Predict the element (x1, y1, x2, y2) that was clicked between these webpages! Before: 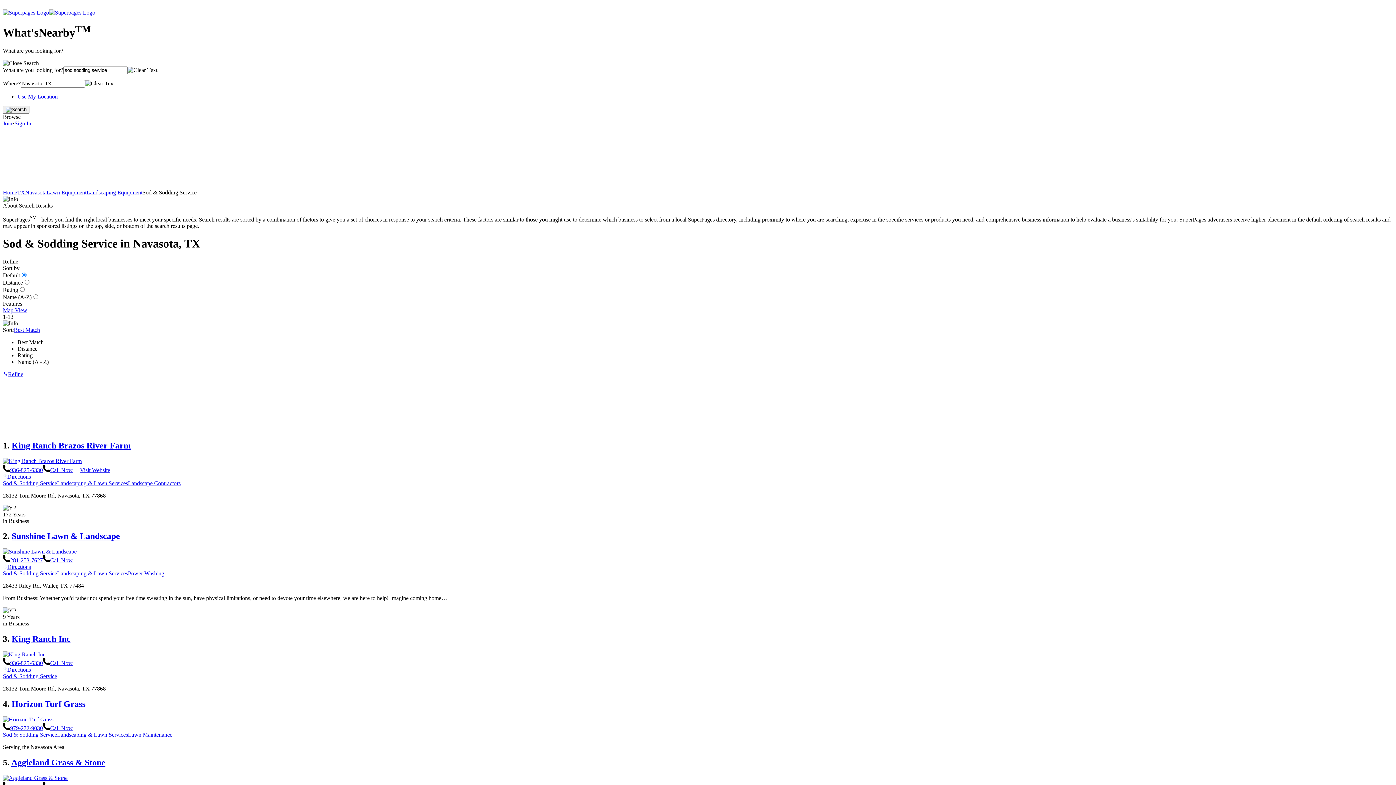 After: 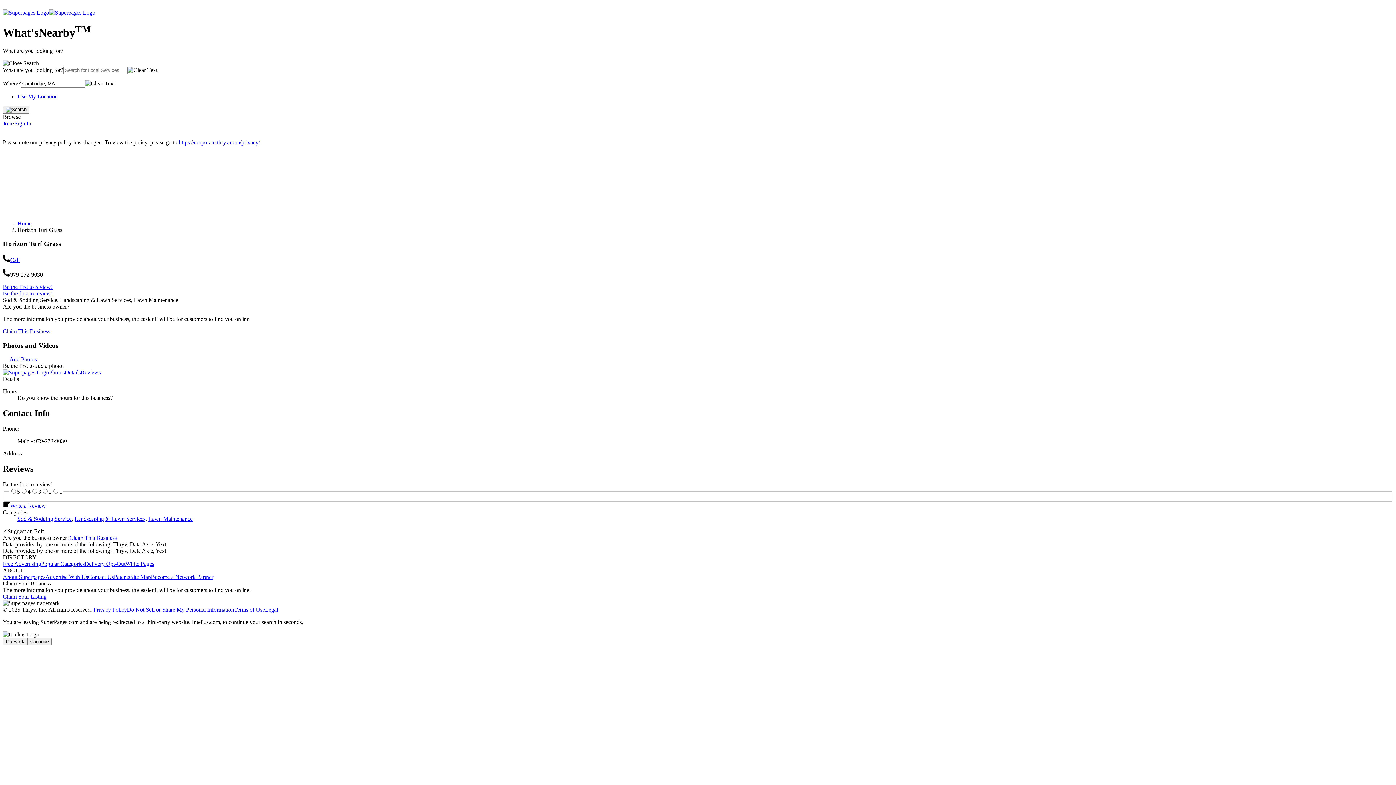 Action: bbox: (2, 716, 53, 722)